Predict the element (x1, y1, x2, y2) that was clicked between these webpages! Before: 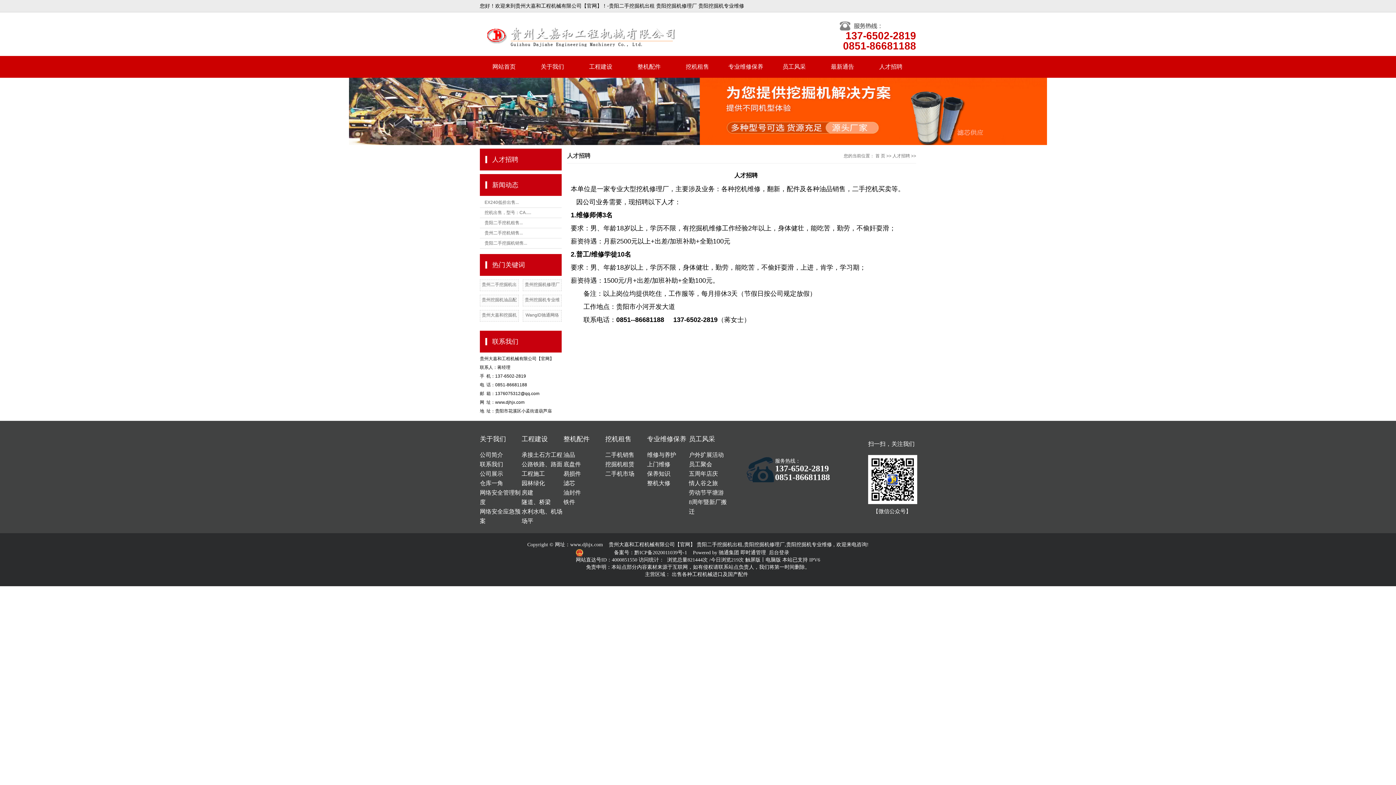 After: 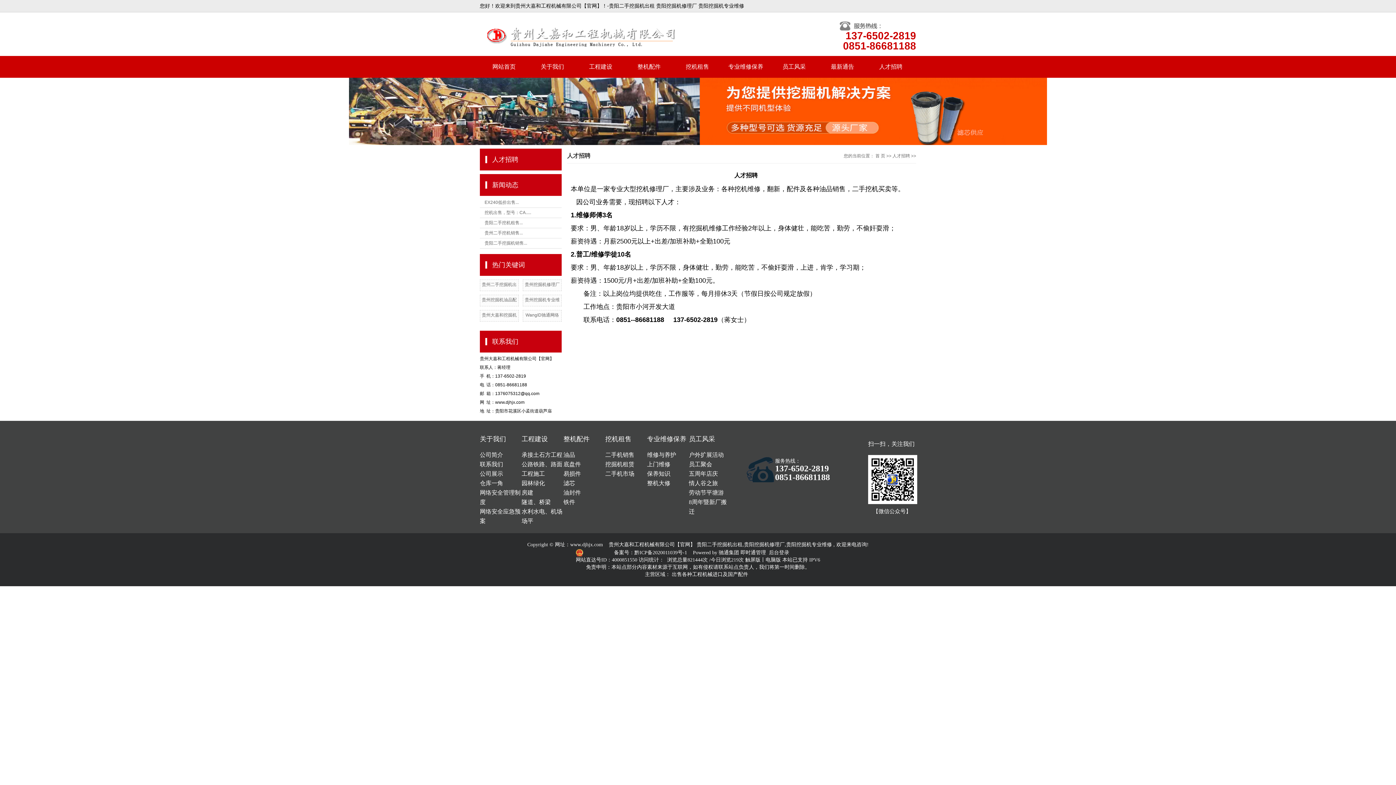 Action: bbox: (349, 108, 698, 113)